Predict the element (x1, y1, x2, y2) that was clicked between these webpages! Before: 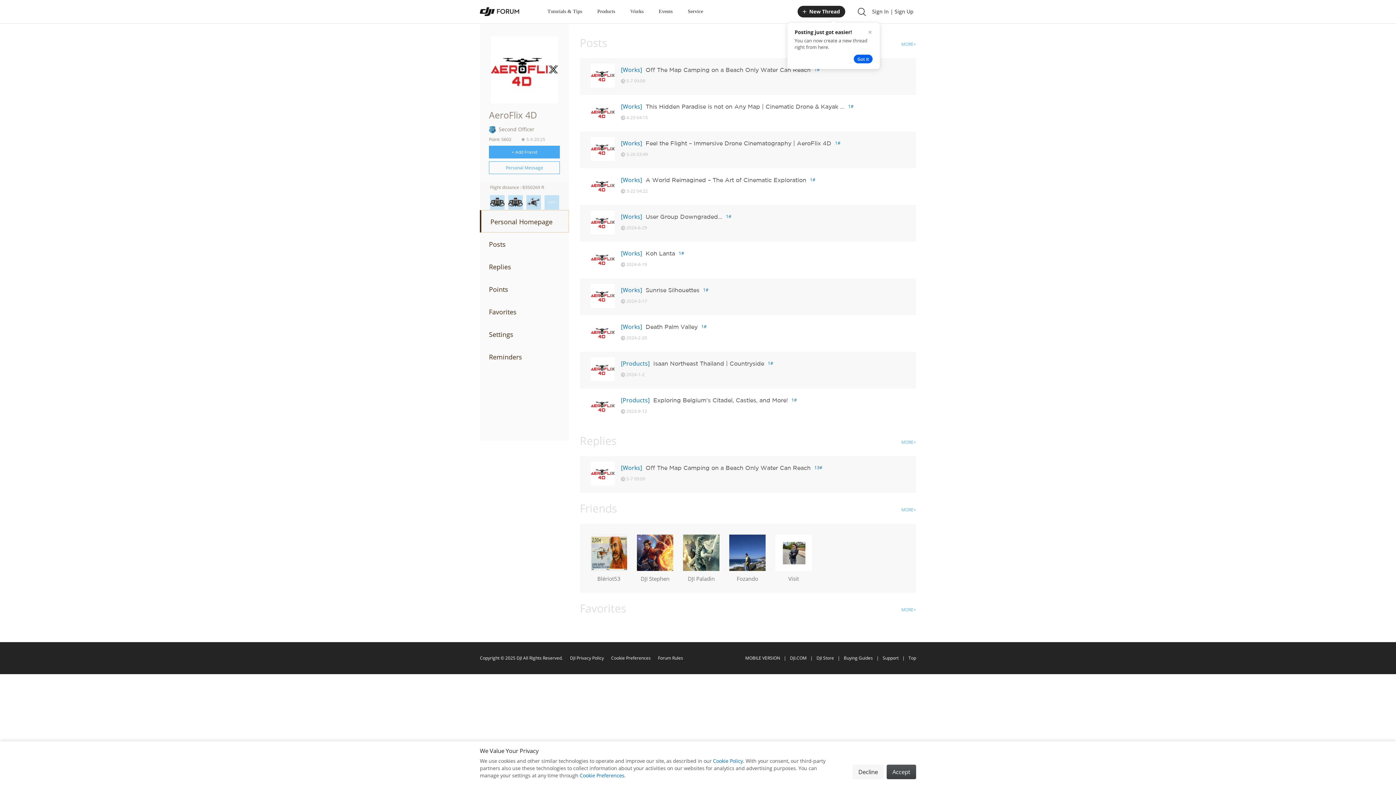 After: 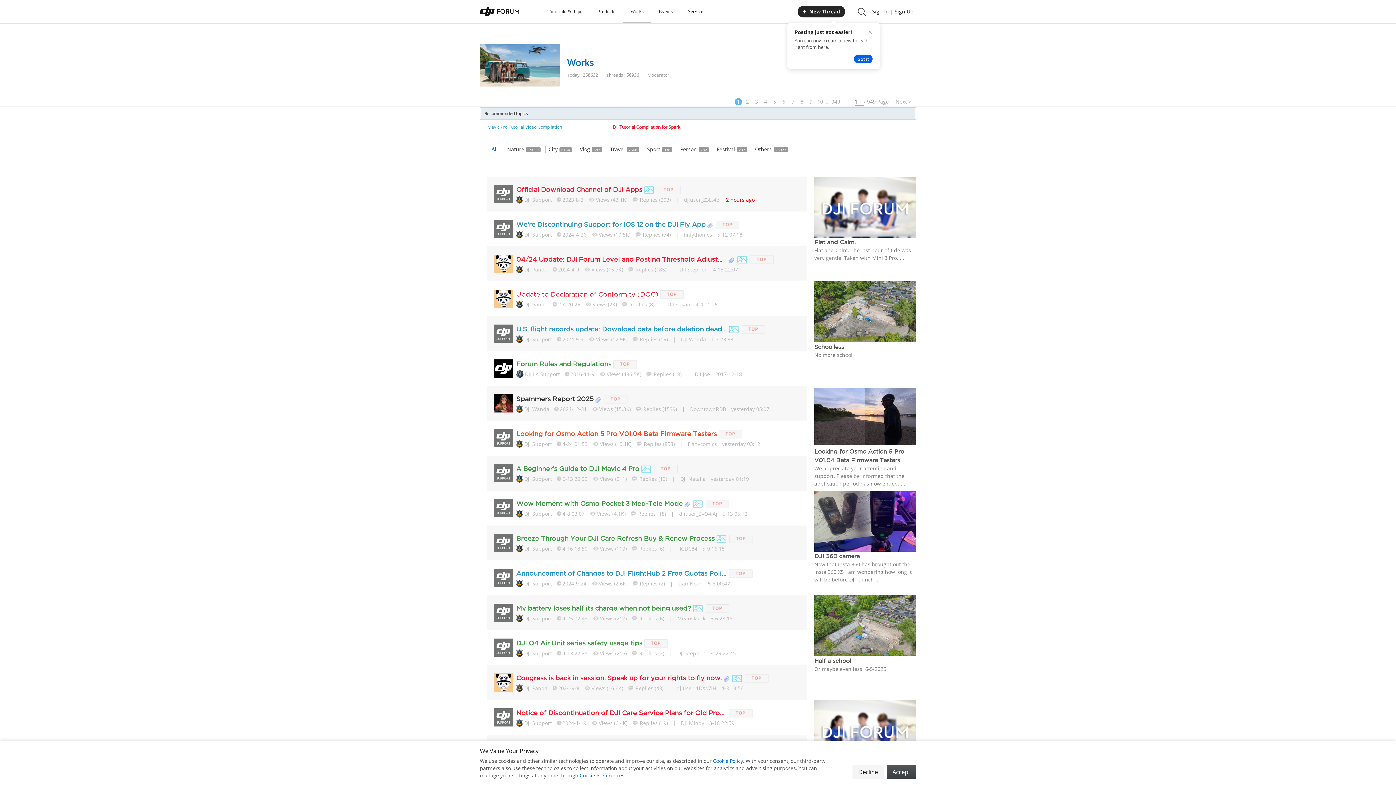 Action: bbox: (621, 102, 642, 110) label: [Works]